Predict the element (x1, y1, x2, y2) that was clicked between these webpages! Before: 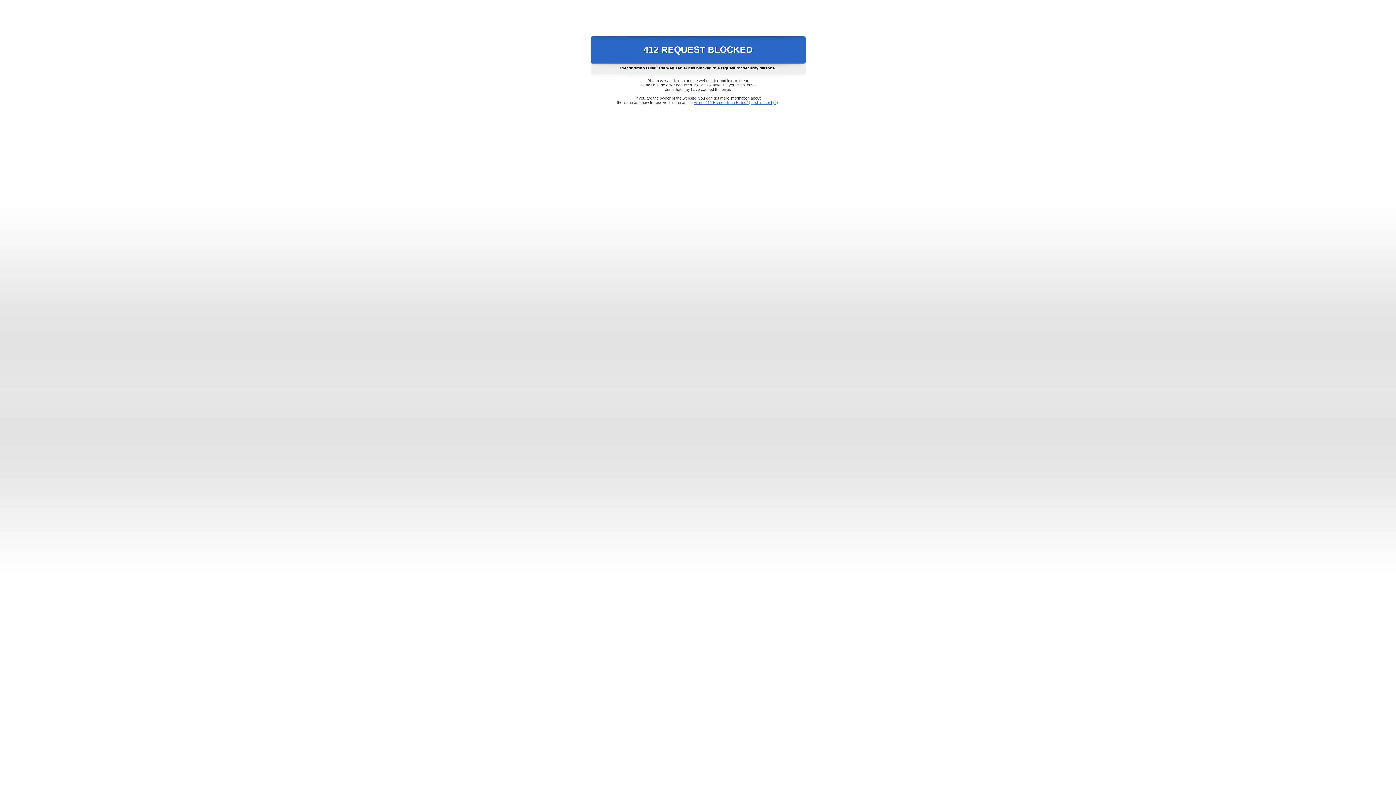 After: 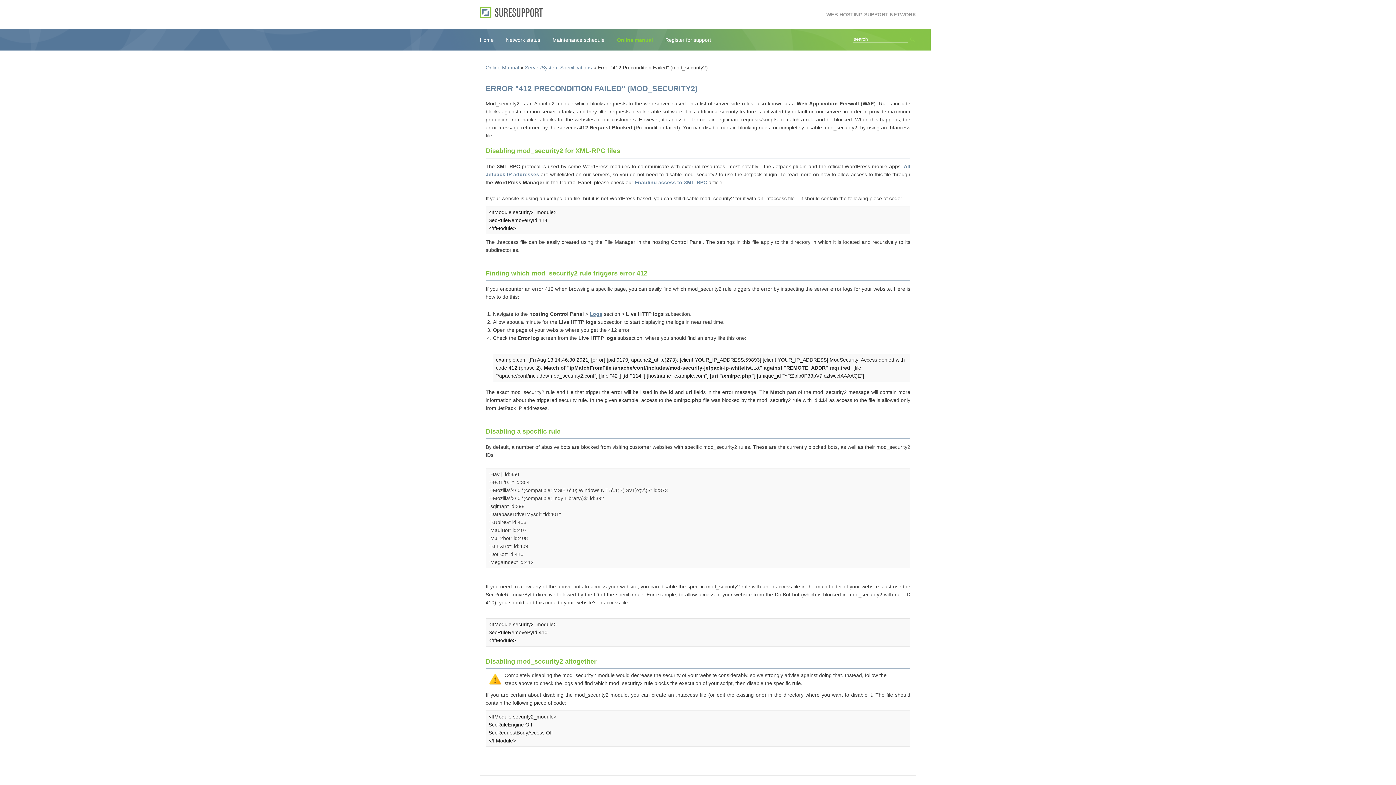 Action: bbox: (693, 100, 778, 104) label: Error "412 Precondition Failed" (mod_security2)